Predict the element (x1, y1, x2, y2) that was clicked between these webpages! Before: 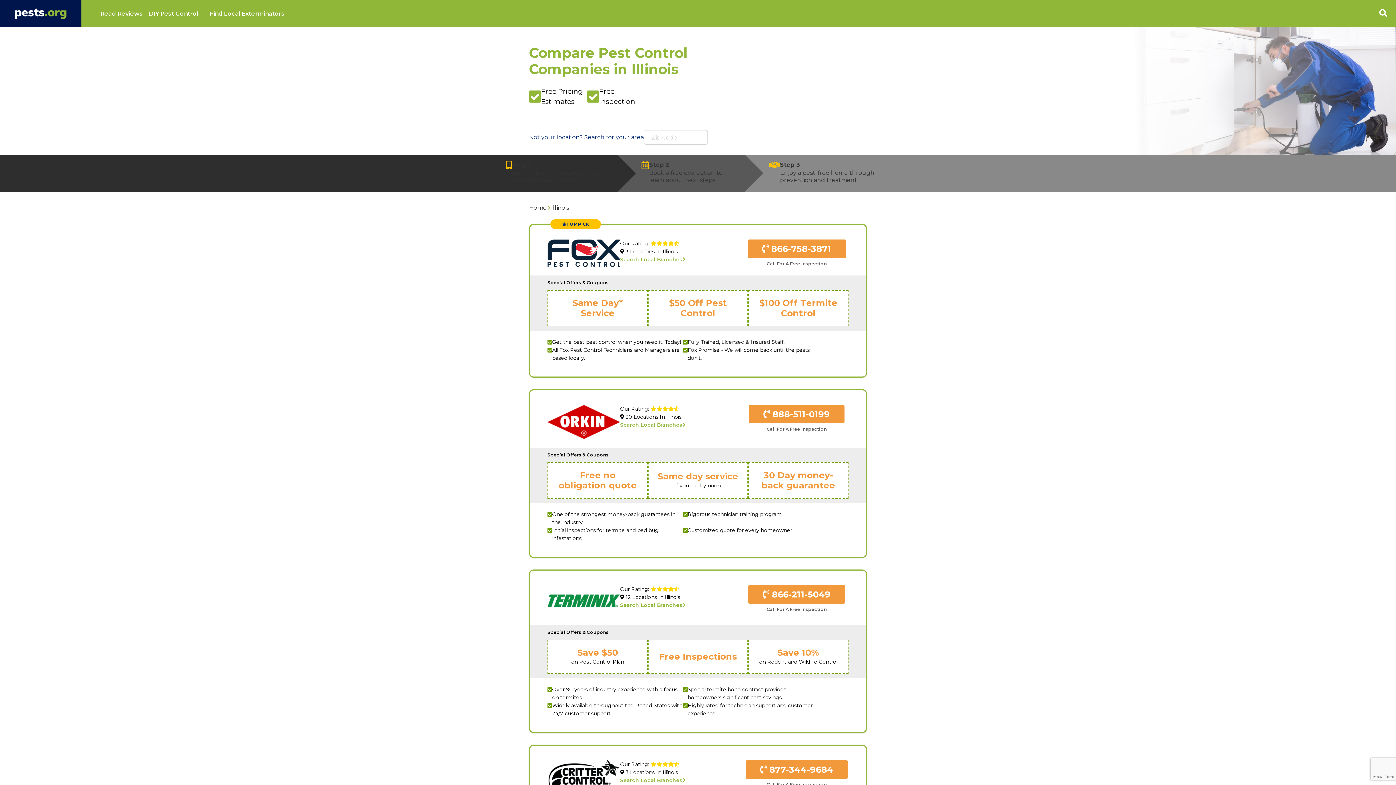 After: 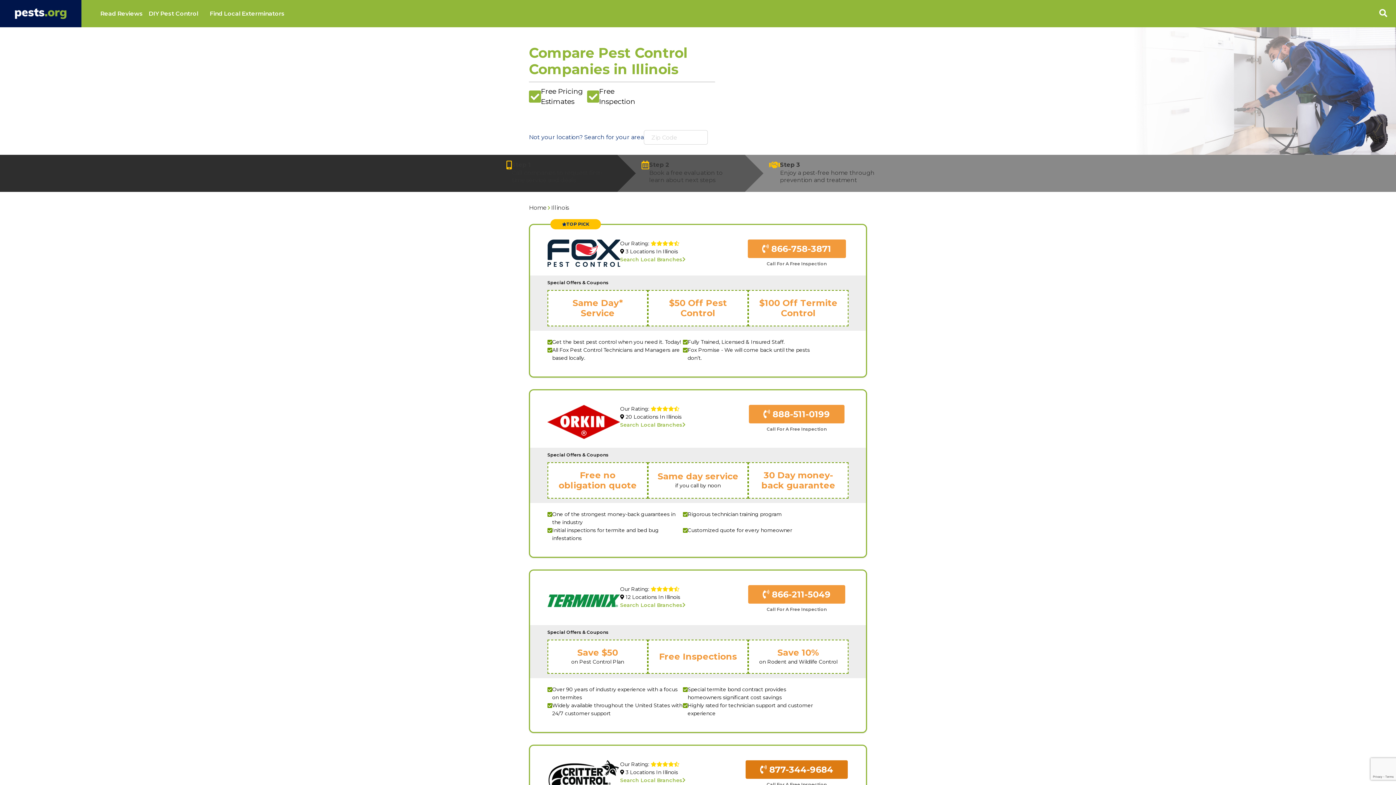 Action: bbox: (745, 760, 848, 779) label:  877-344-9684